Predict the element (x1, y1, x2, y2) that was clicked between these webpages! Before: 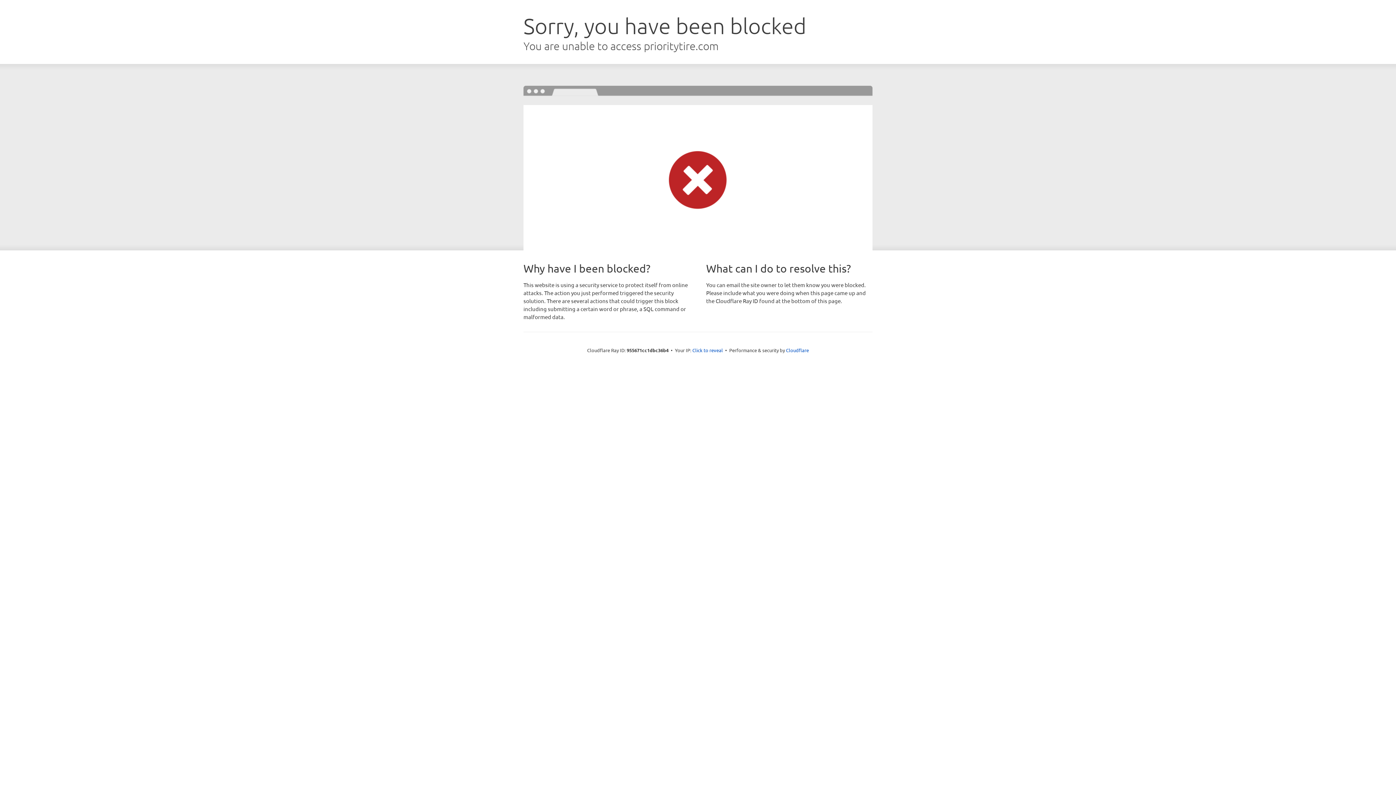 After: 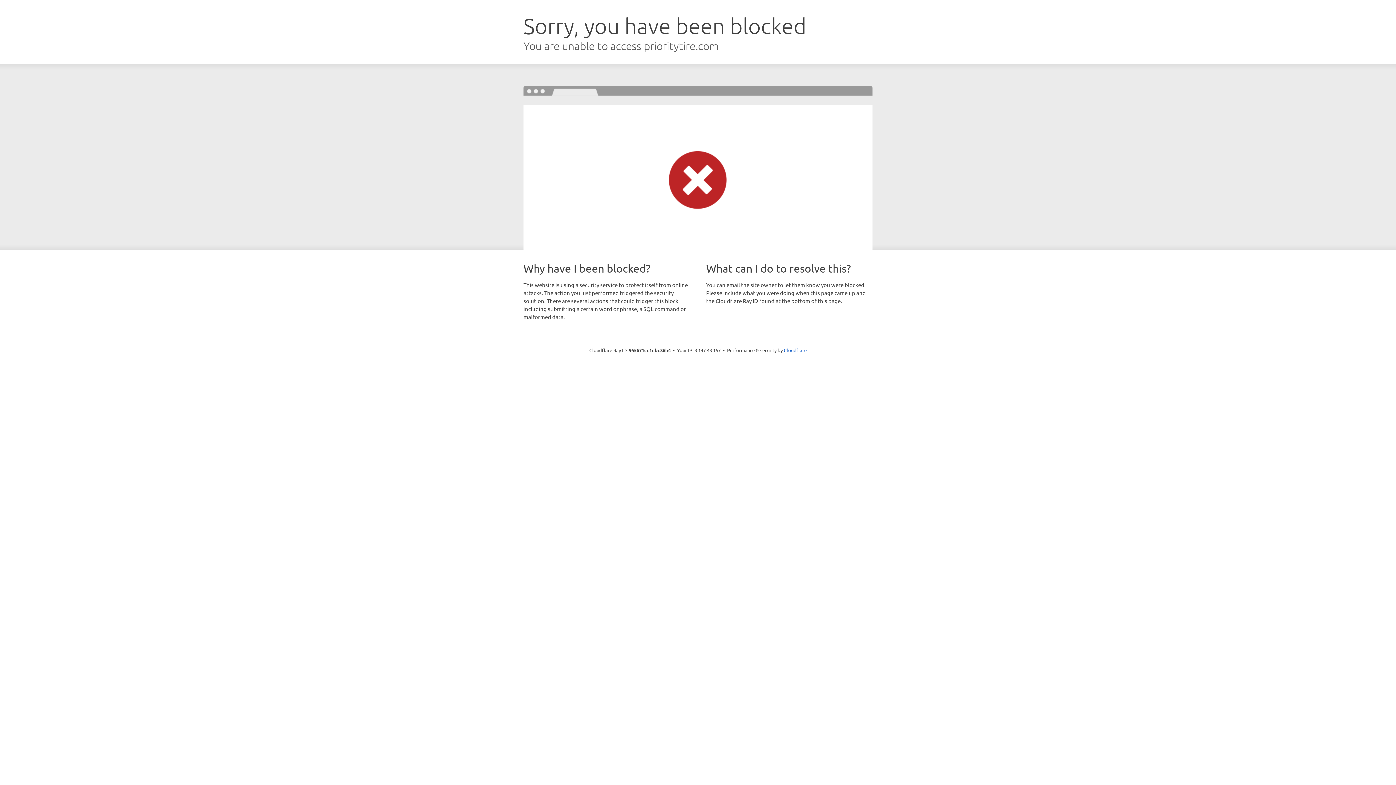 Action: bbox: (692, 346, 723, 353) label: Click to reveal